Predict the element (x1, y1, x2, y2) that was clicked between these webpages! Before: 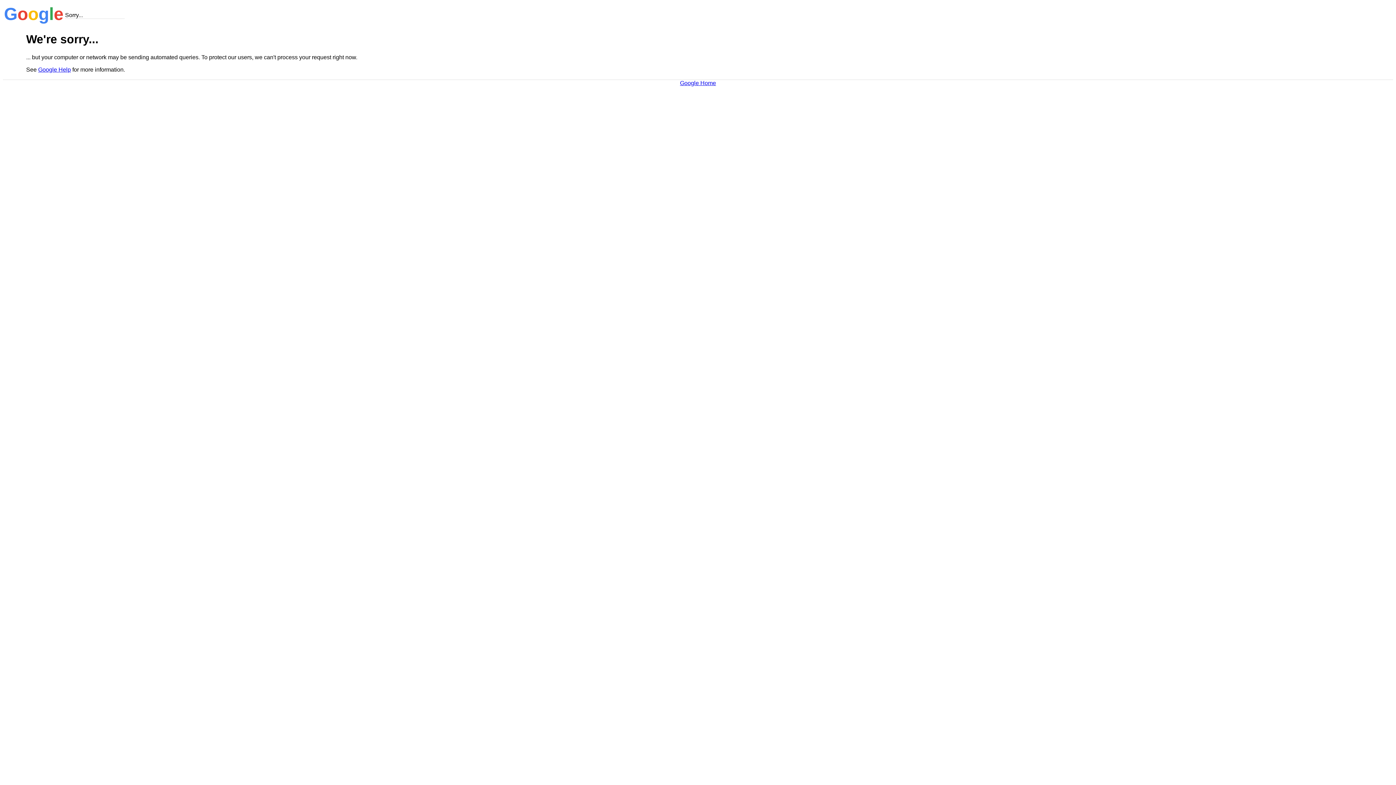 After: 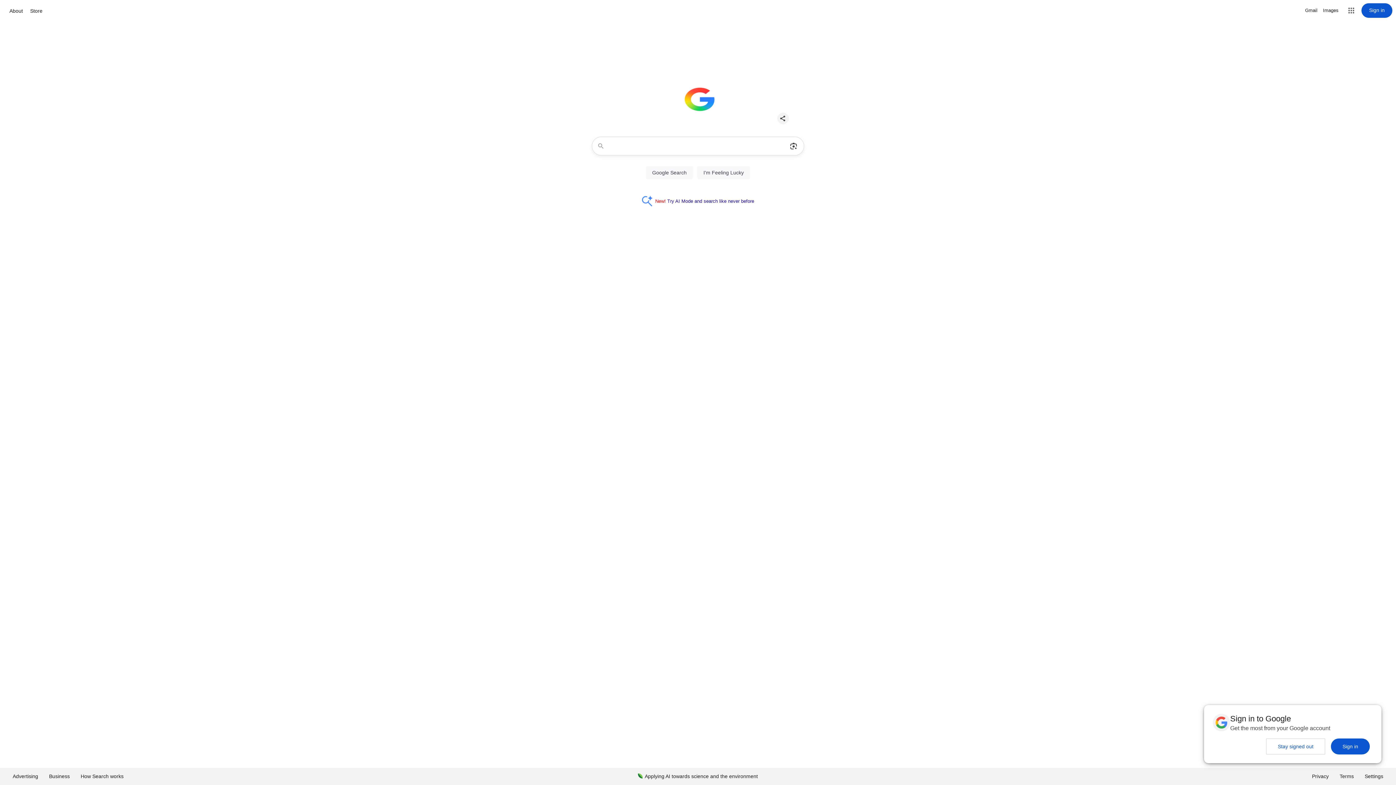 Action: label: Google Home bbox: (680, 79, 716, 86)